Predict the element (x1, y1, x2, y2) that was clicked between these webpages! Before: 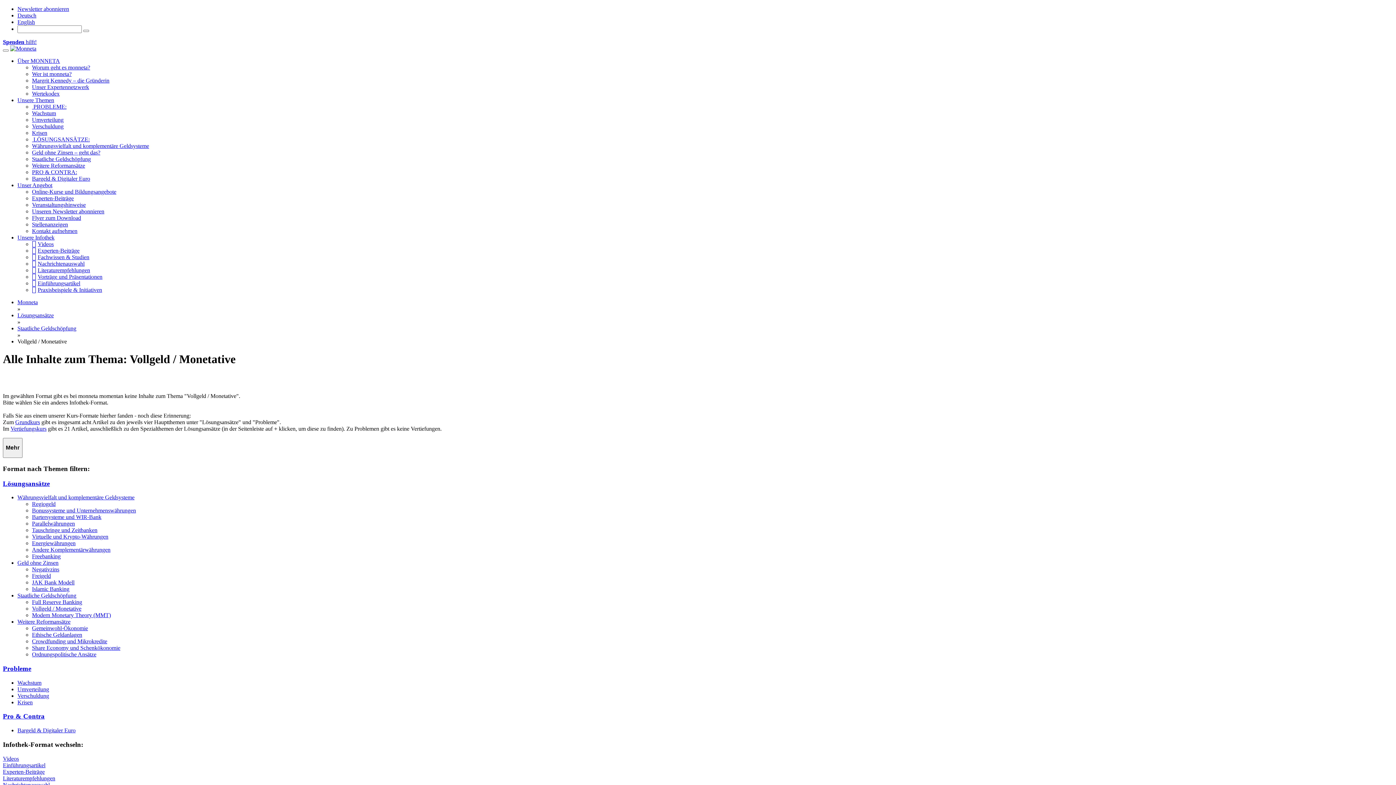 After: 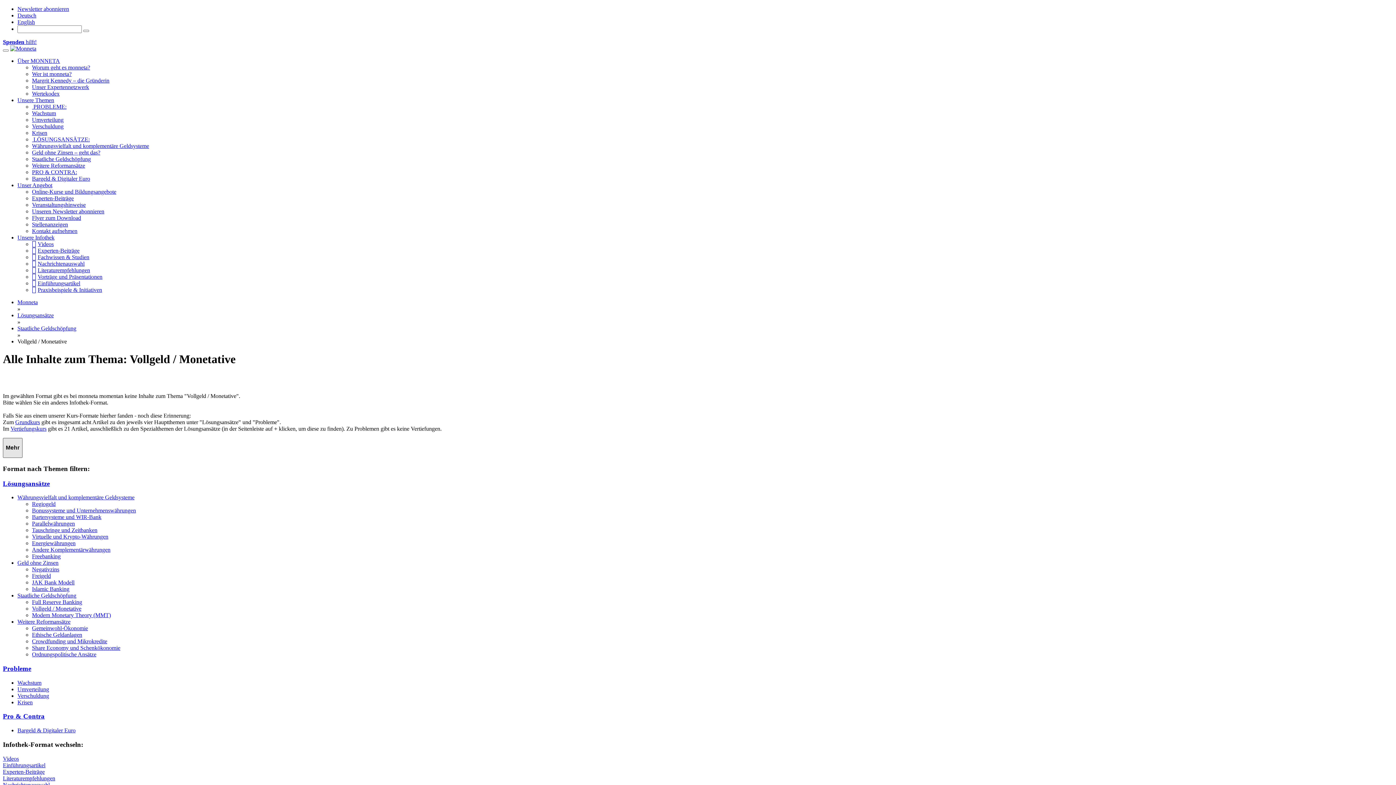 Action: bbox: (2, 438, 22, 458) label: Mehr